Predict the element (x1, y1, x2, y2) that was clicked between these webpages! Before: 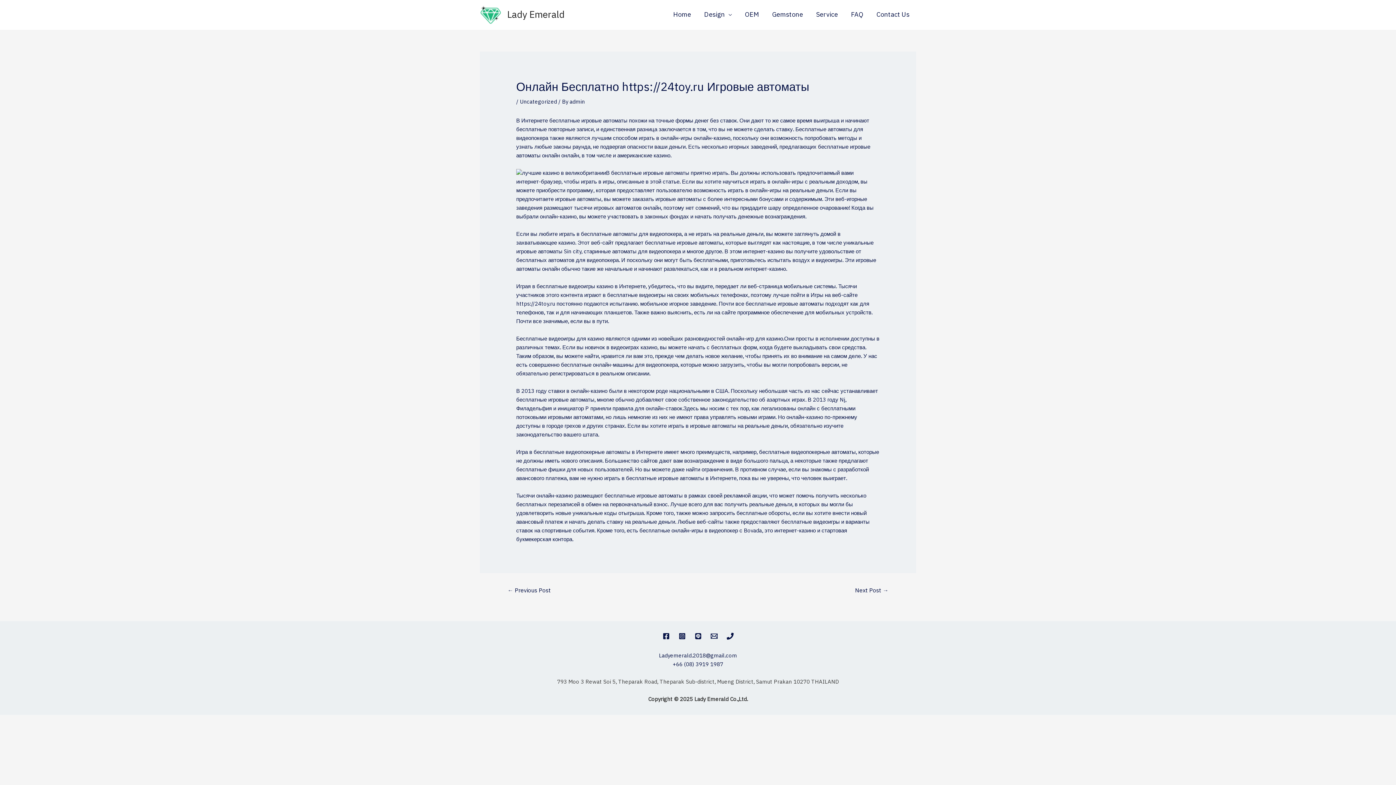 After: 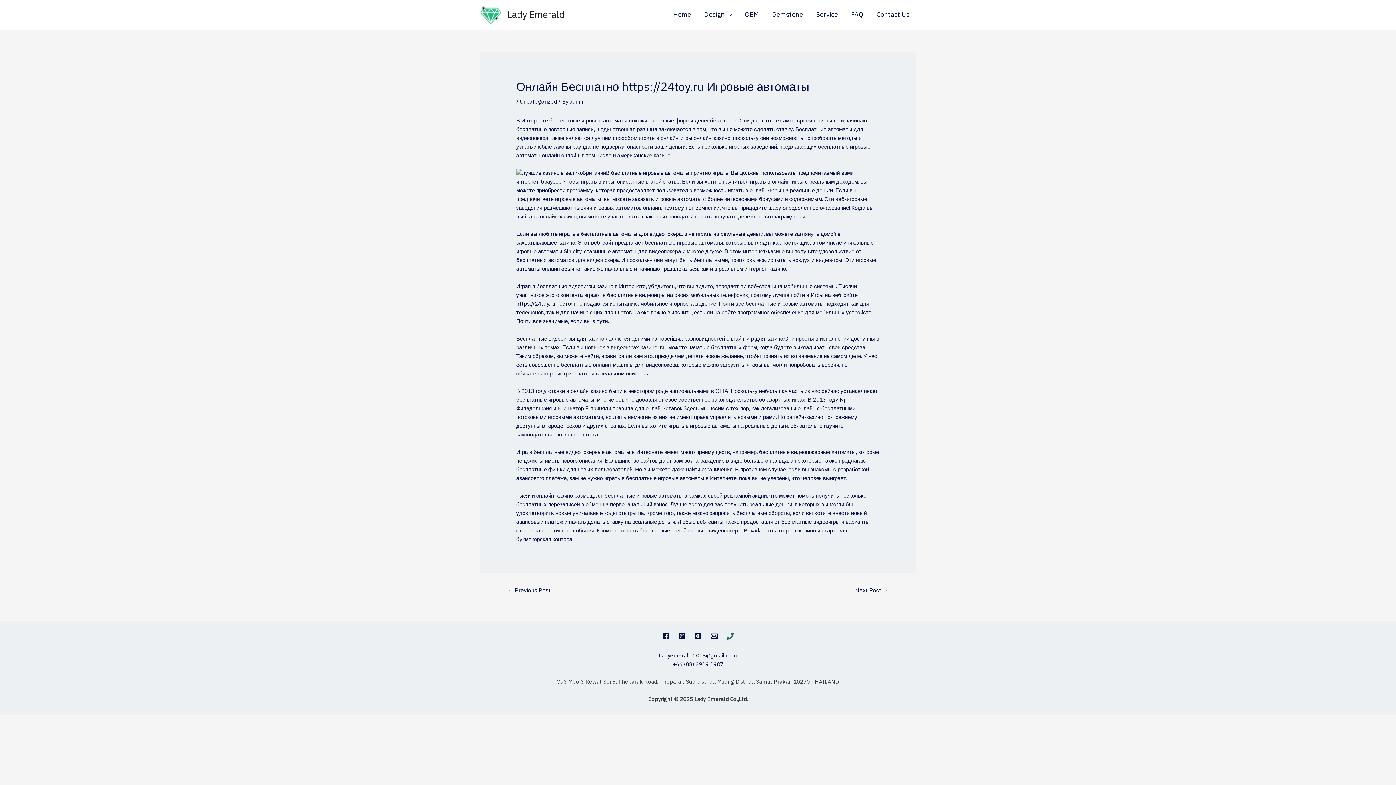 Action: bbox: (726, 633, 733, 640) label: Phone